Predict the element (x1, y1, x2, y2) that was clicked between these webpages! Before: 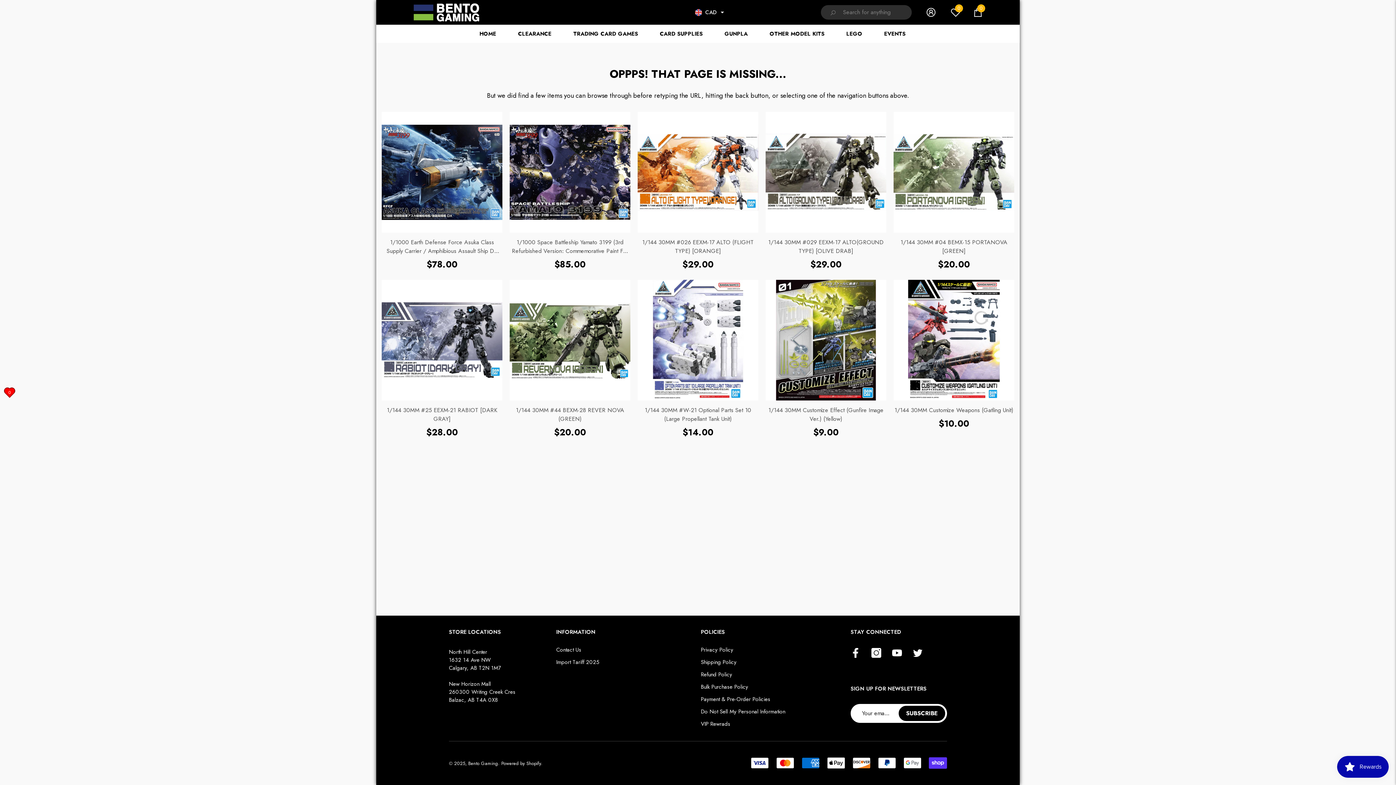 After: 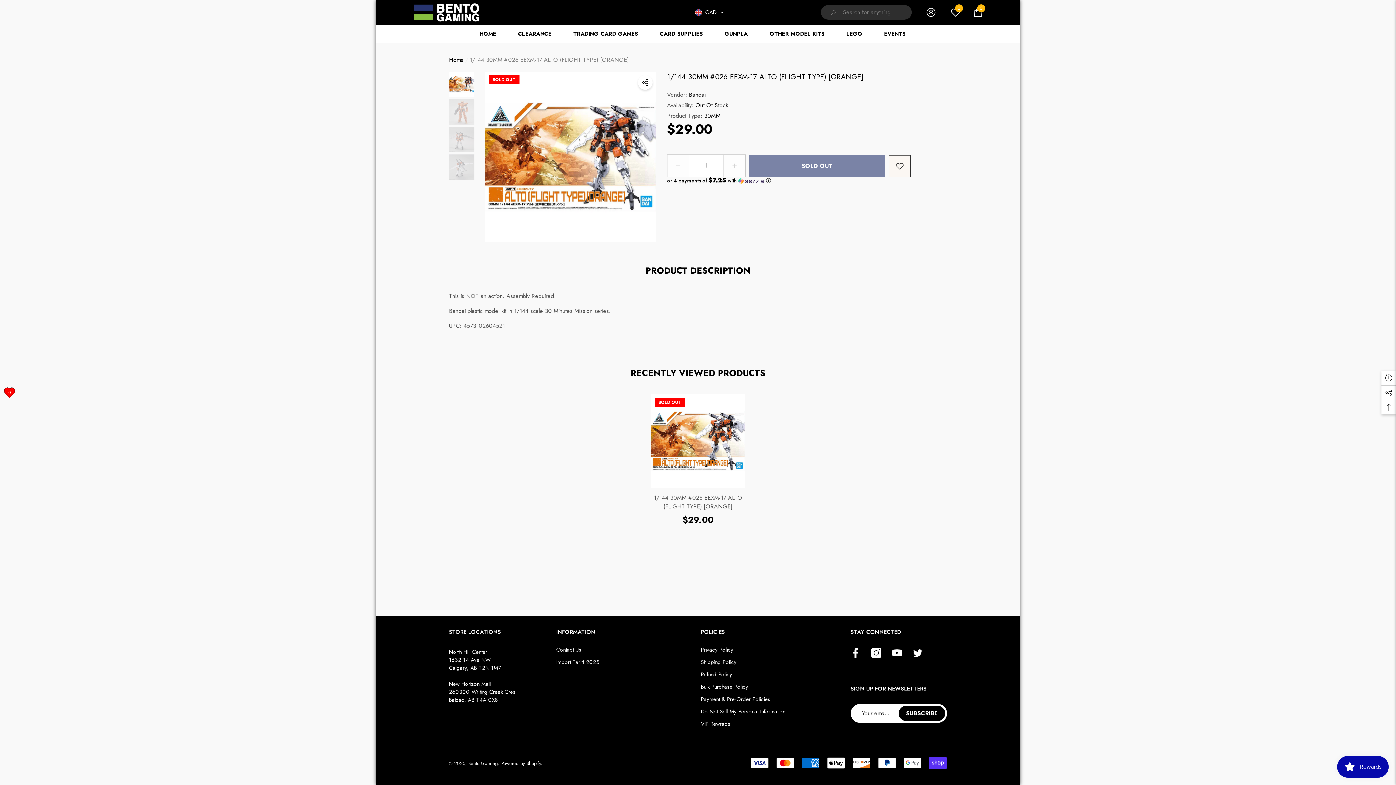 Action: label: 1/144 30MM #026 EEXM-17 ALTO (FLIGHT TYPE) [ORANGE] bbox: (637, 238, 758, 255)